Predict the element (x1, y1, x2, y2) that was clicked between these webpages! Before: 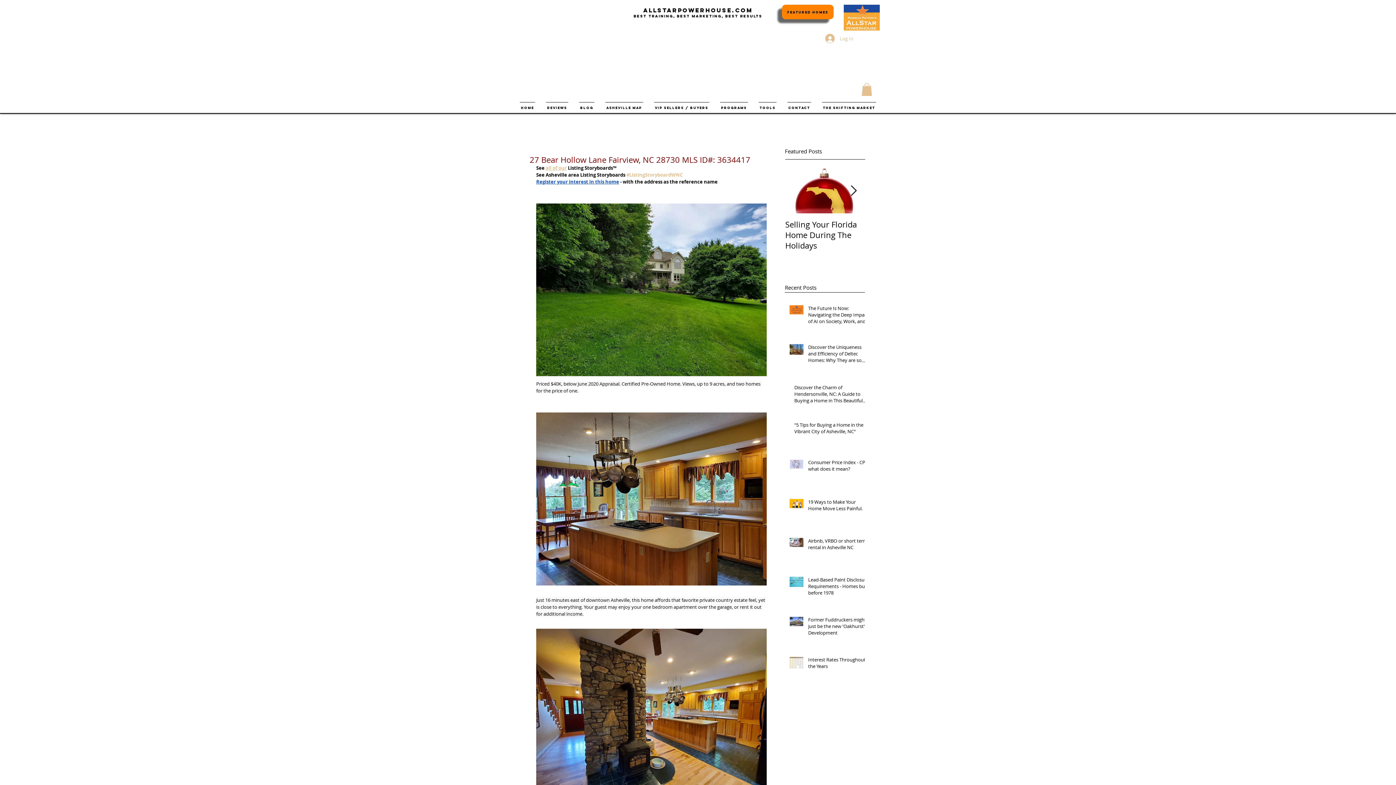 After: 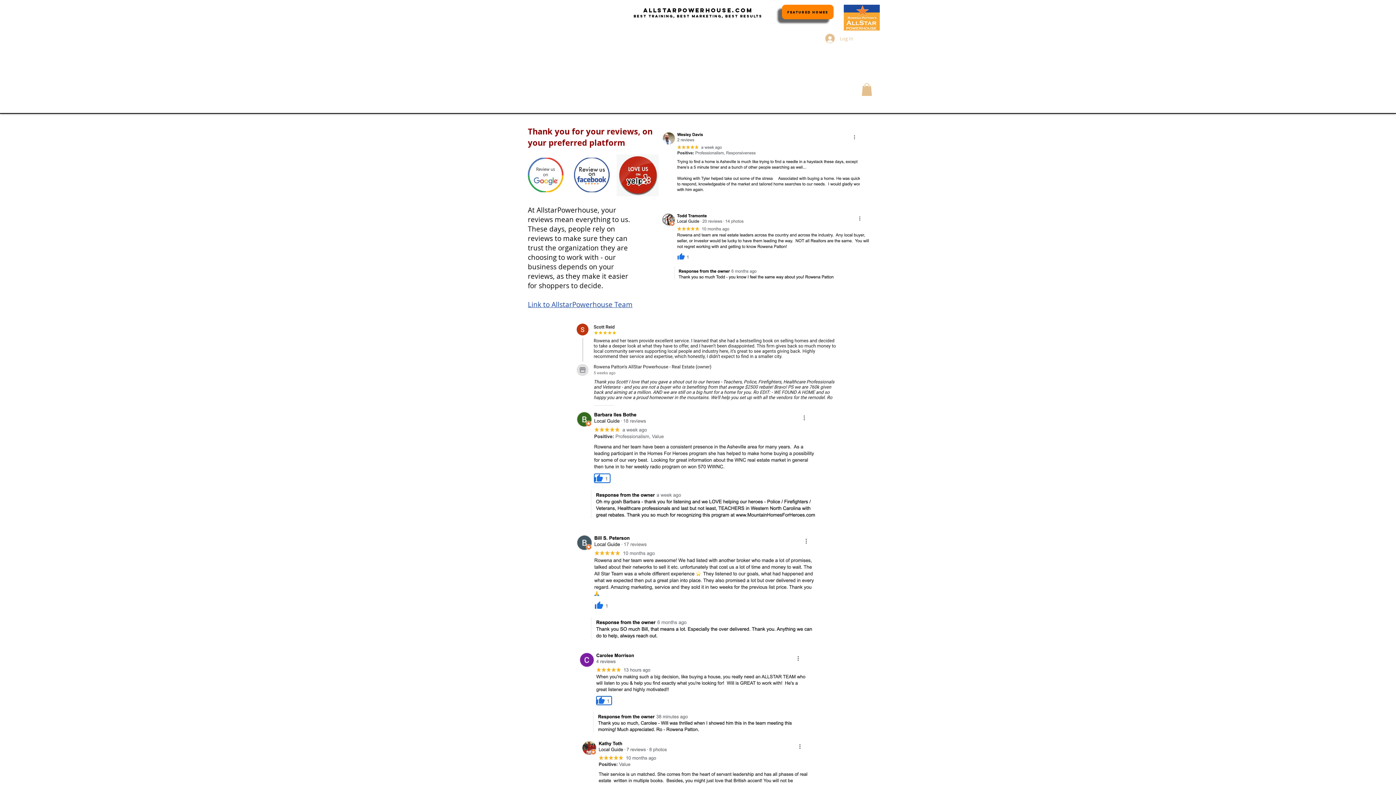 Action: label: Reviews bbox: (540, 102, 573, 113)